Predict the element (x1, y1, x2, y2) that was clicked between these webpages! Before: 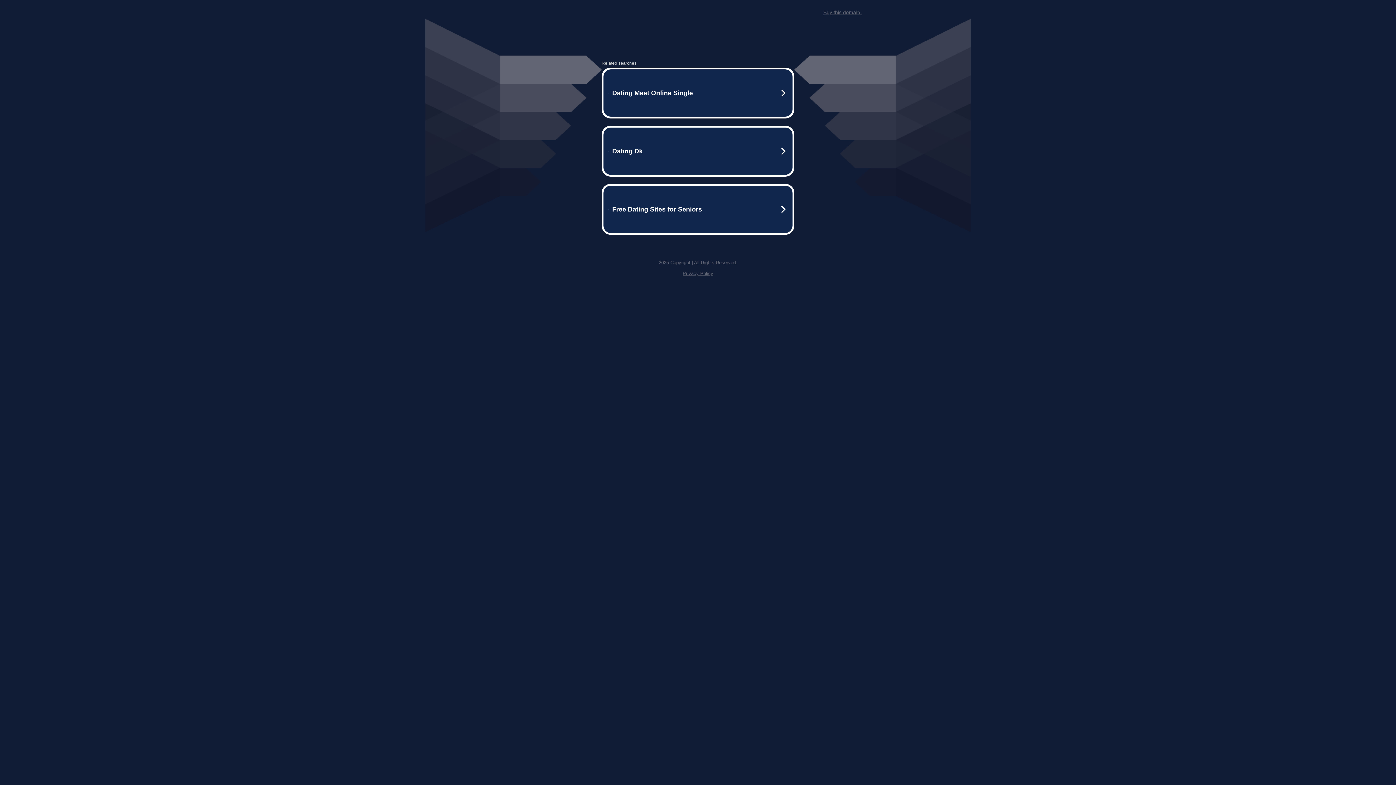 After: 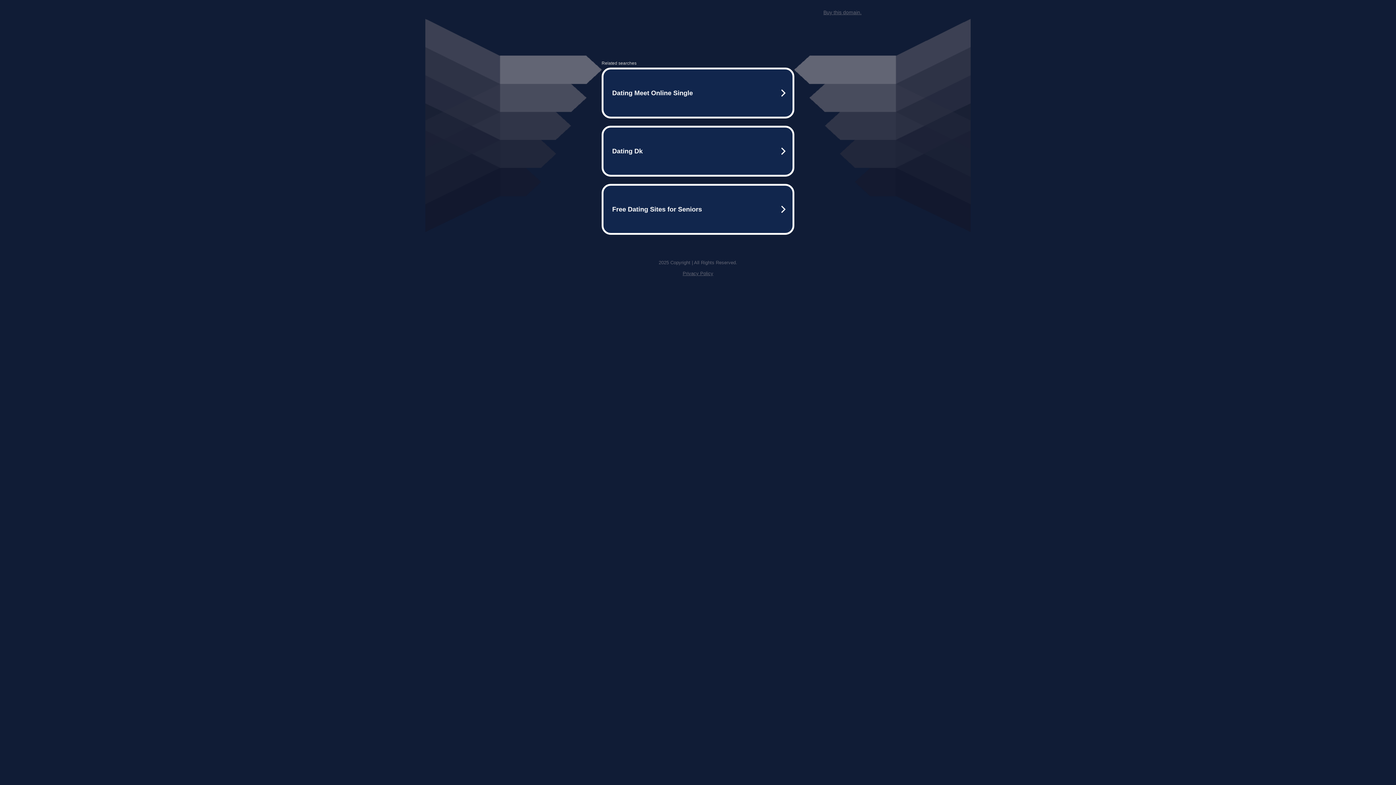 Action: label: Privacy Policy bbox: (682, 270, 713, 276)